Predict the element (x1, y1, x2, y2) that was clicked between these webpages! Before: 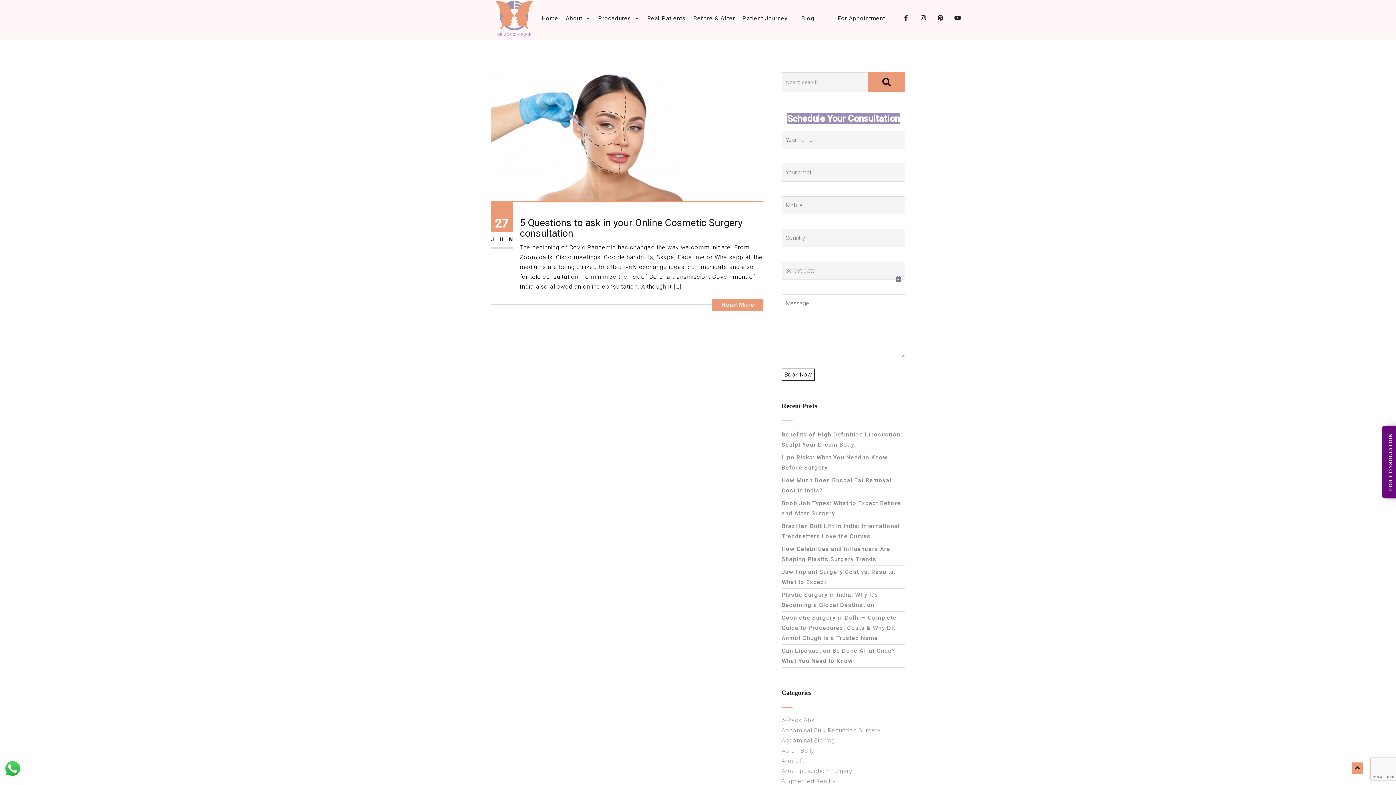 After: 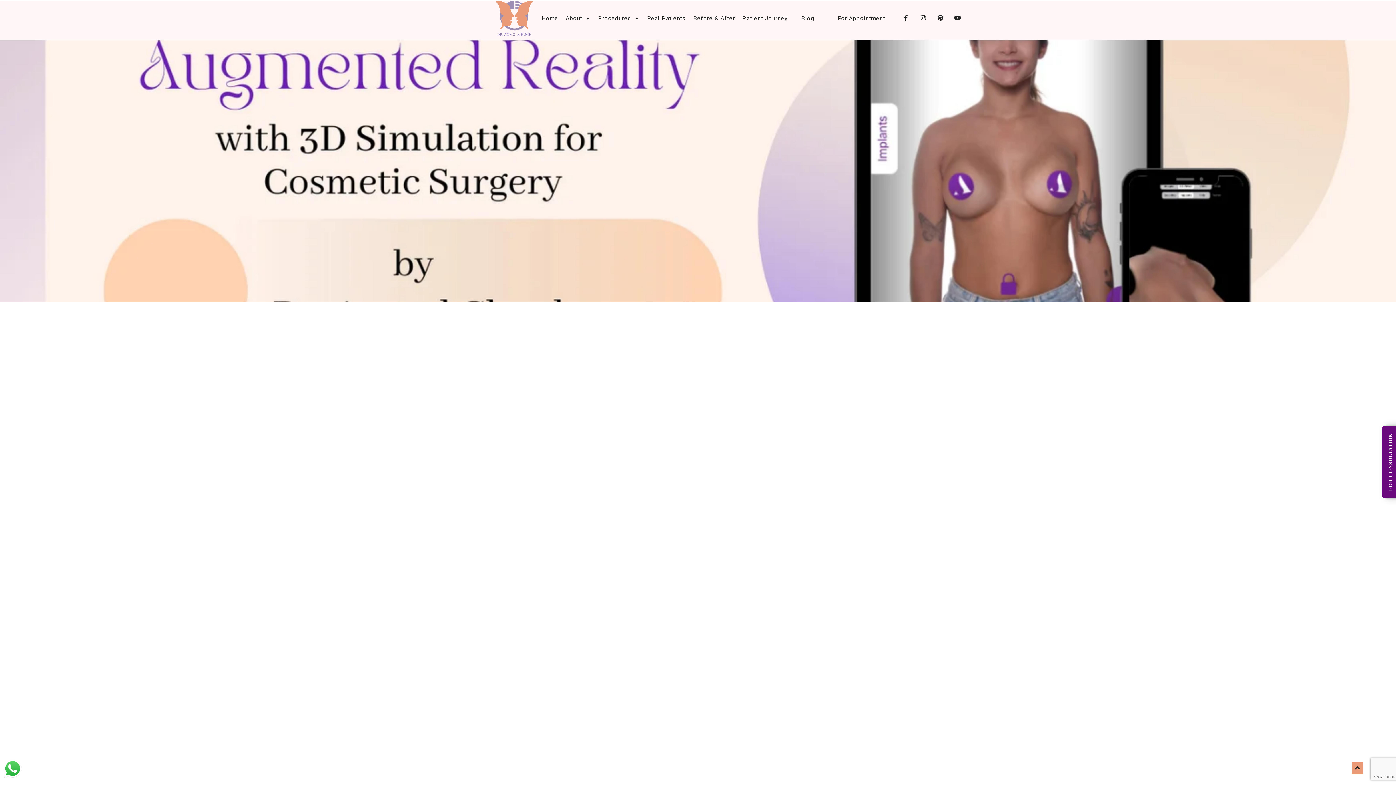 Action: bbox: (496, 14, 532, 21)